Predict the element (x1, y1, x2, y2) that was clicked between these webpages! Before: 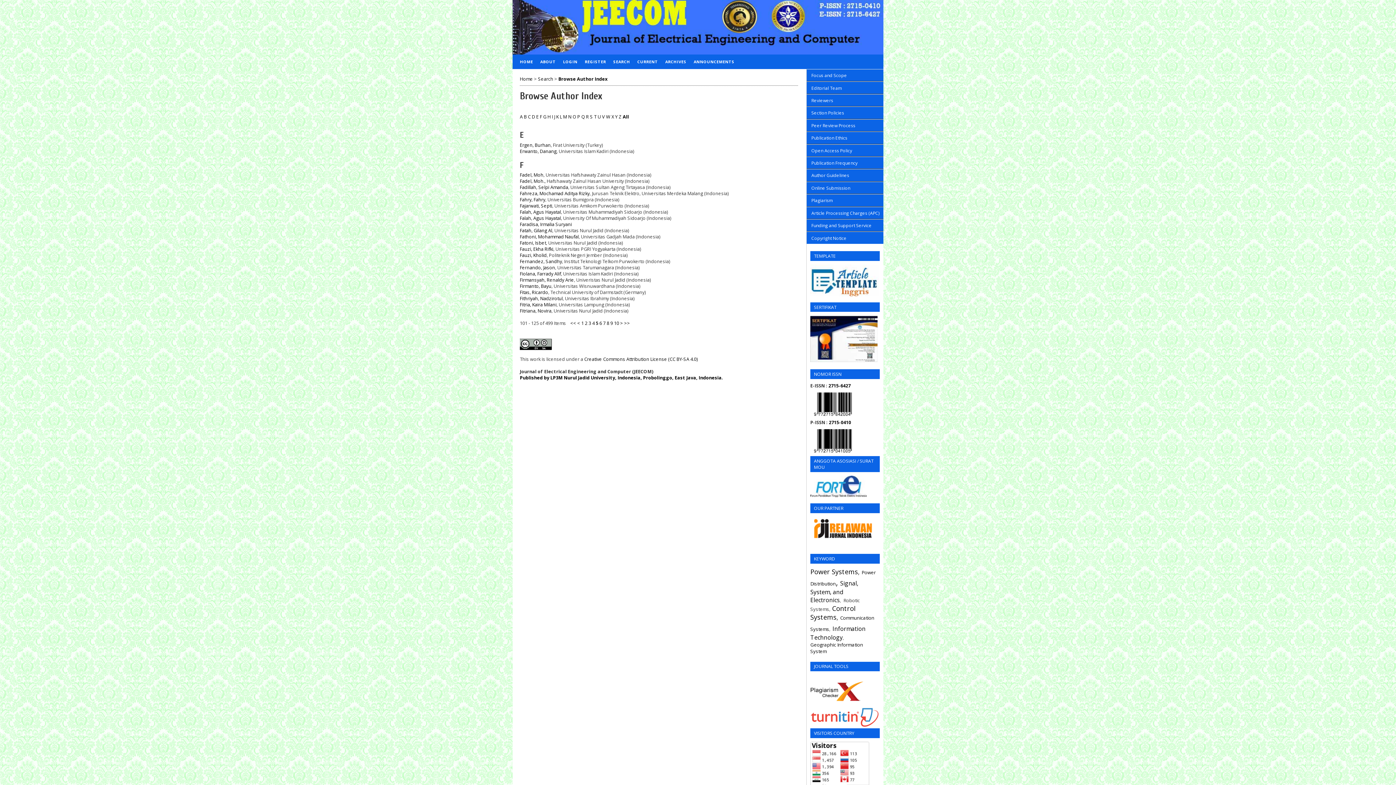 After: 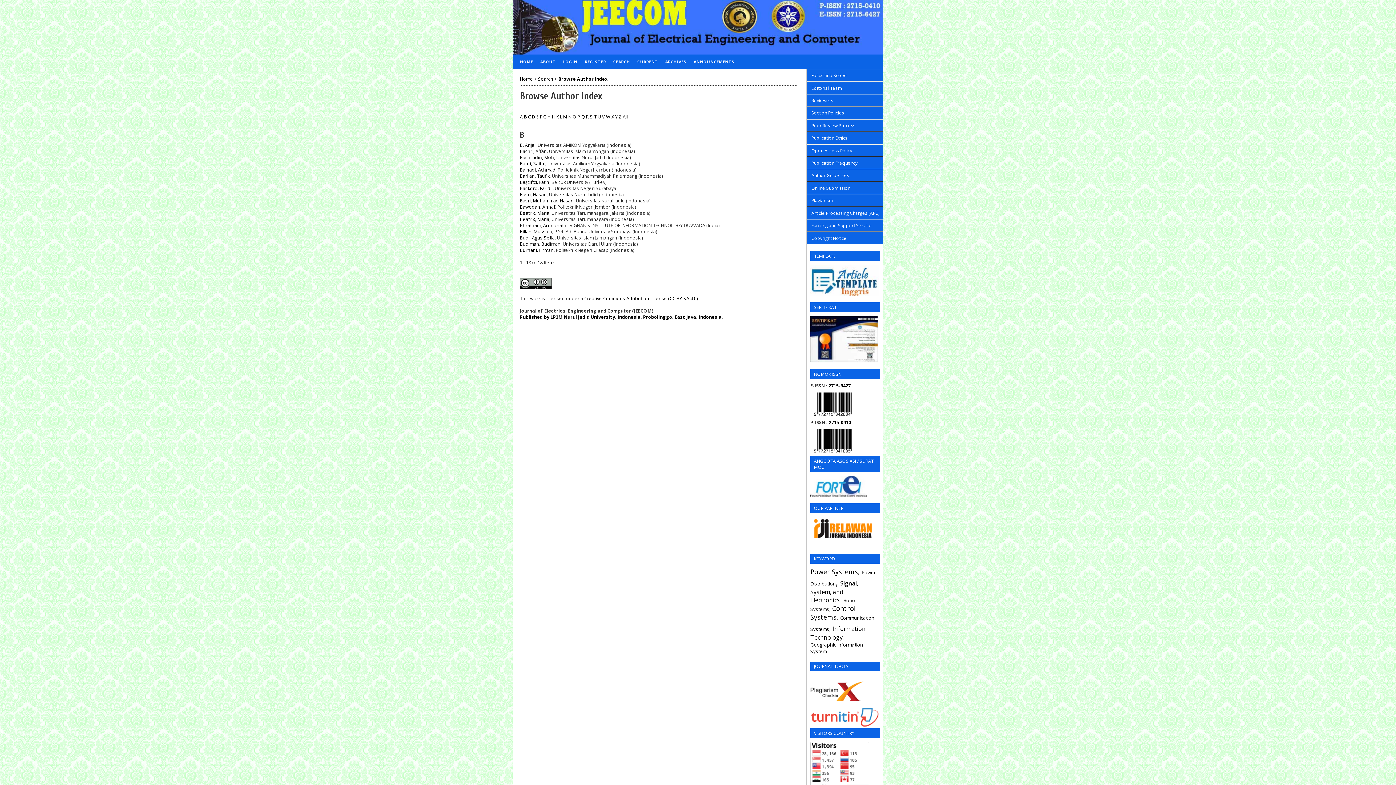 Action: label: B bbox: (524, 113, 526, 119)